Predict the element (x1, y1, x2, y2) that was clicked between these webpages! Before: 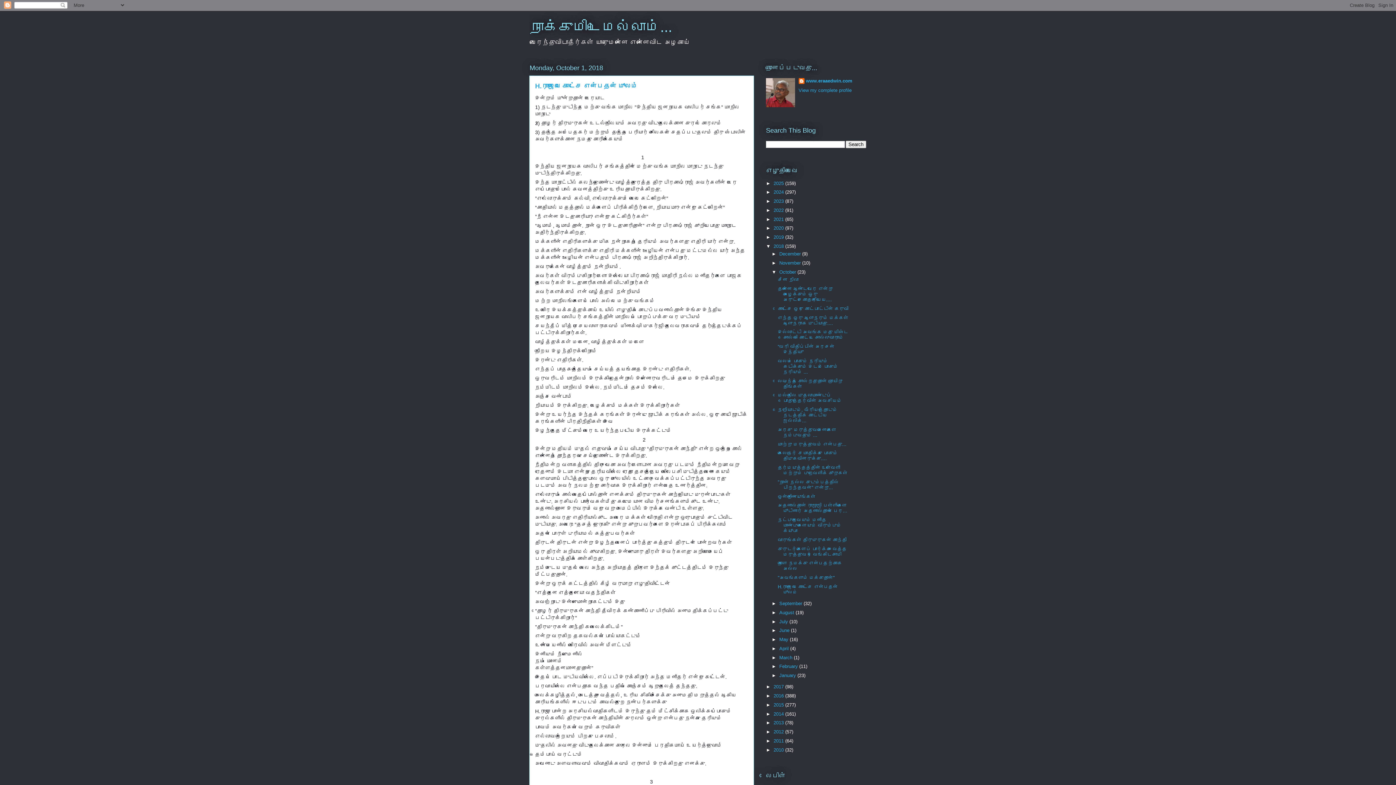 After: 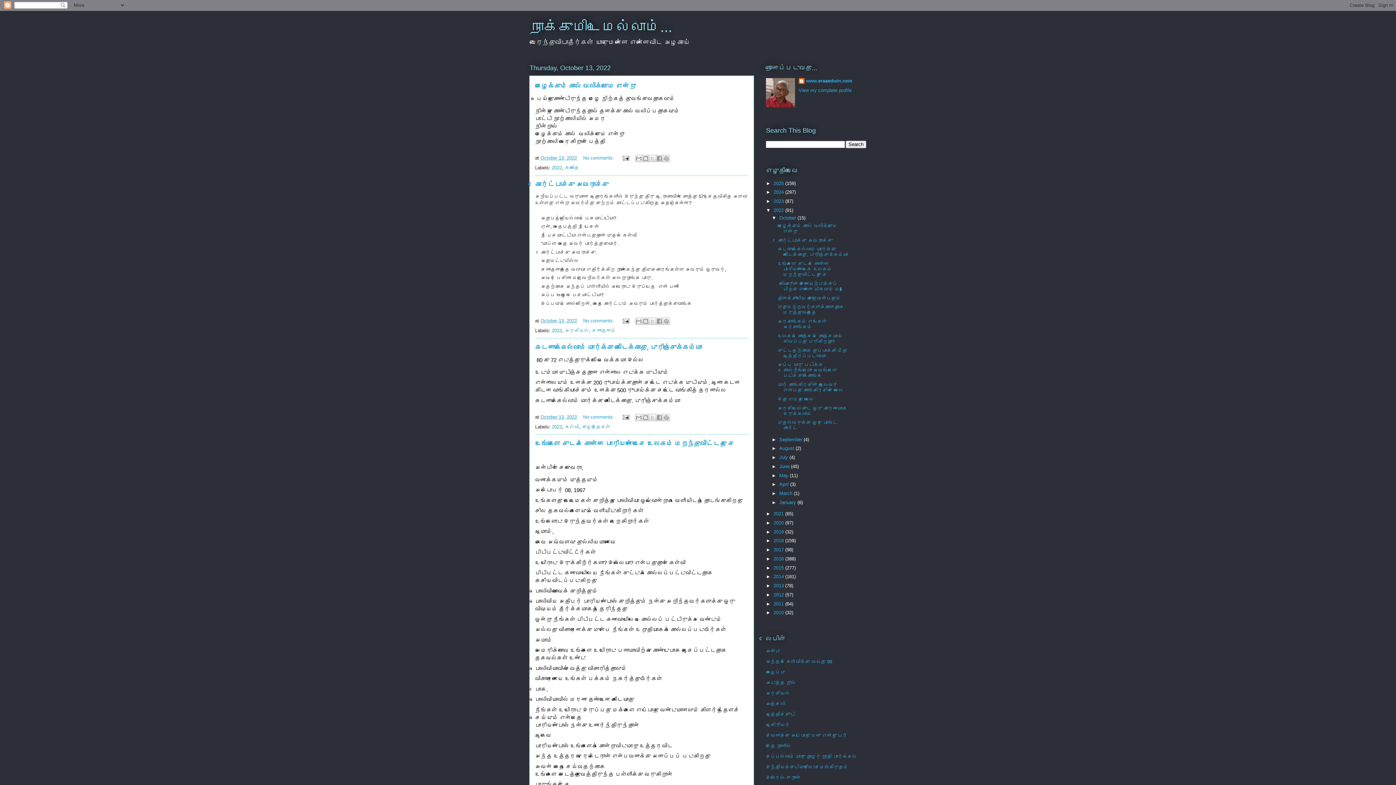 Action: bbox: (773, 207, 785, 213) label: 2022 